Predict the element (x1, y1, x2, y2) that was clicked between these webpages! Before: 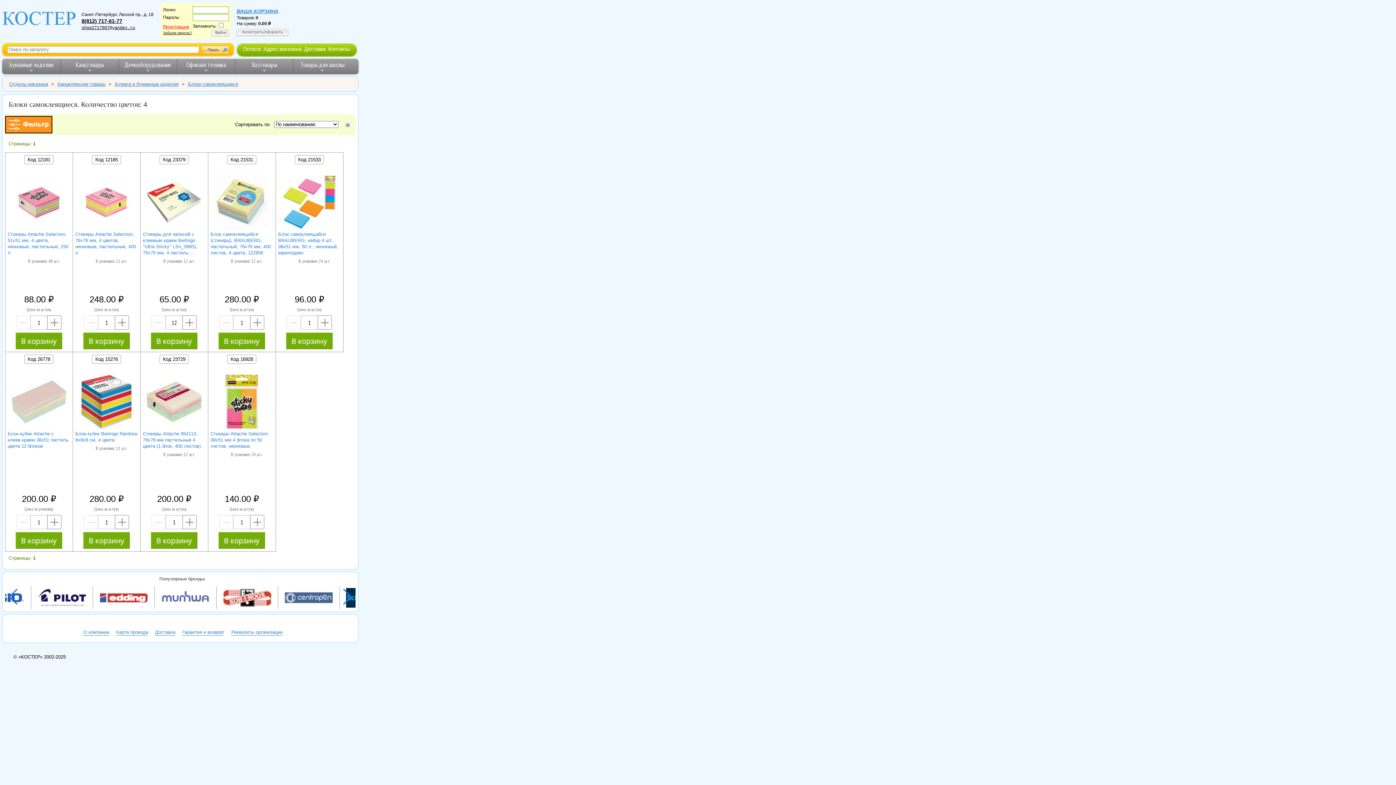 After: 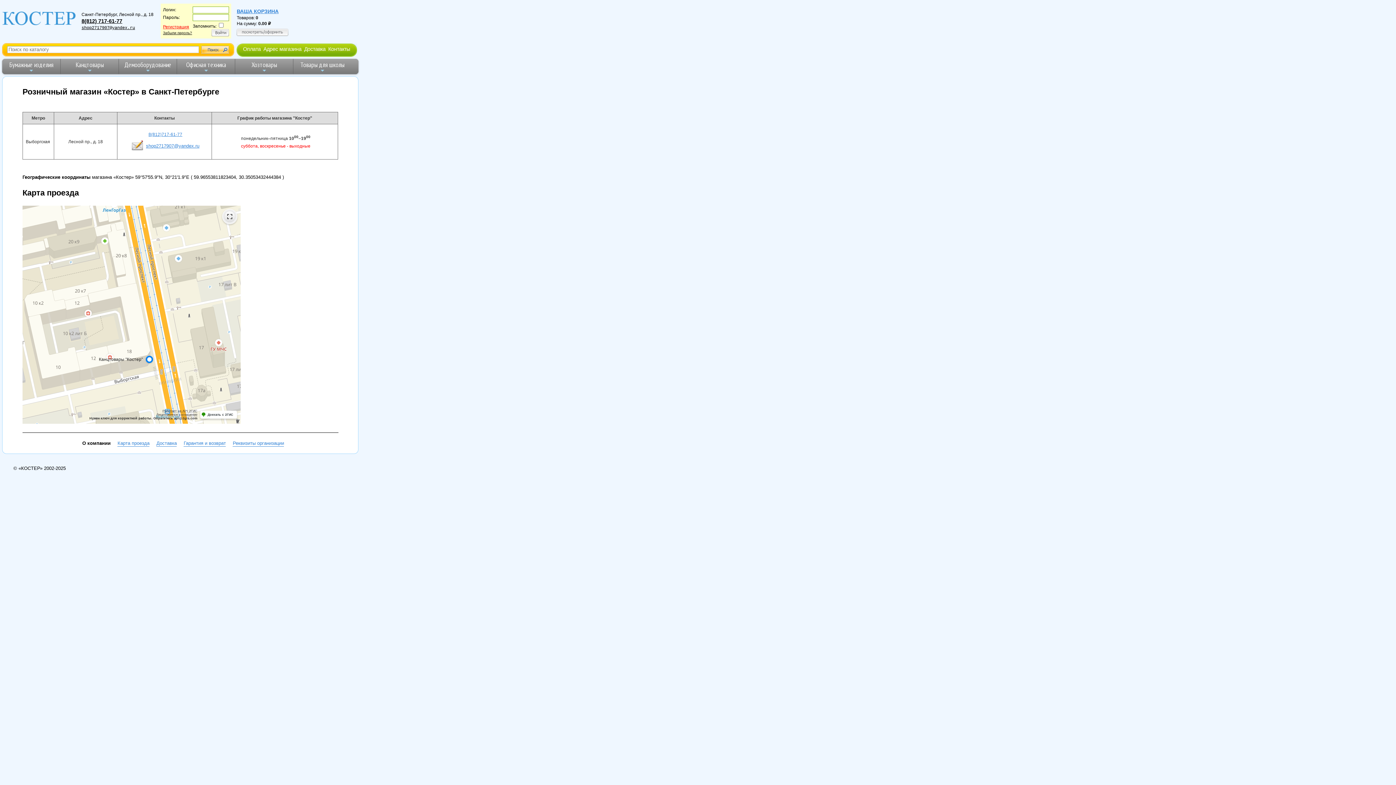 Action: label: Карта проезда bbox: (116, 622, 148, 635)